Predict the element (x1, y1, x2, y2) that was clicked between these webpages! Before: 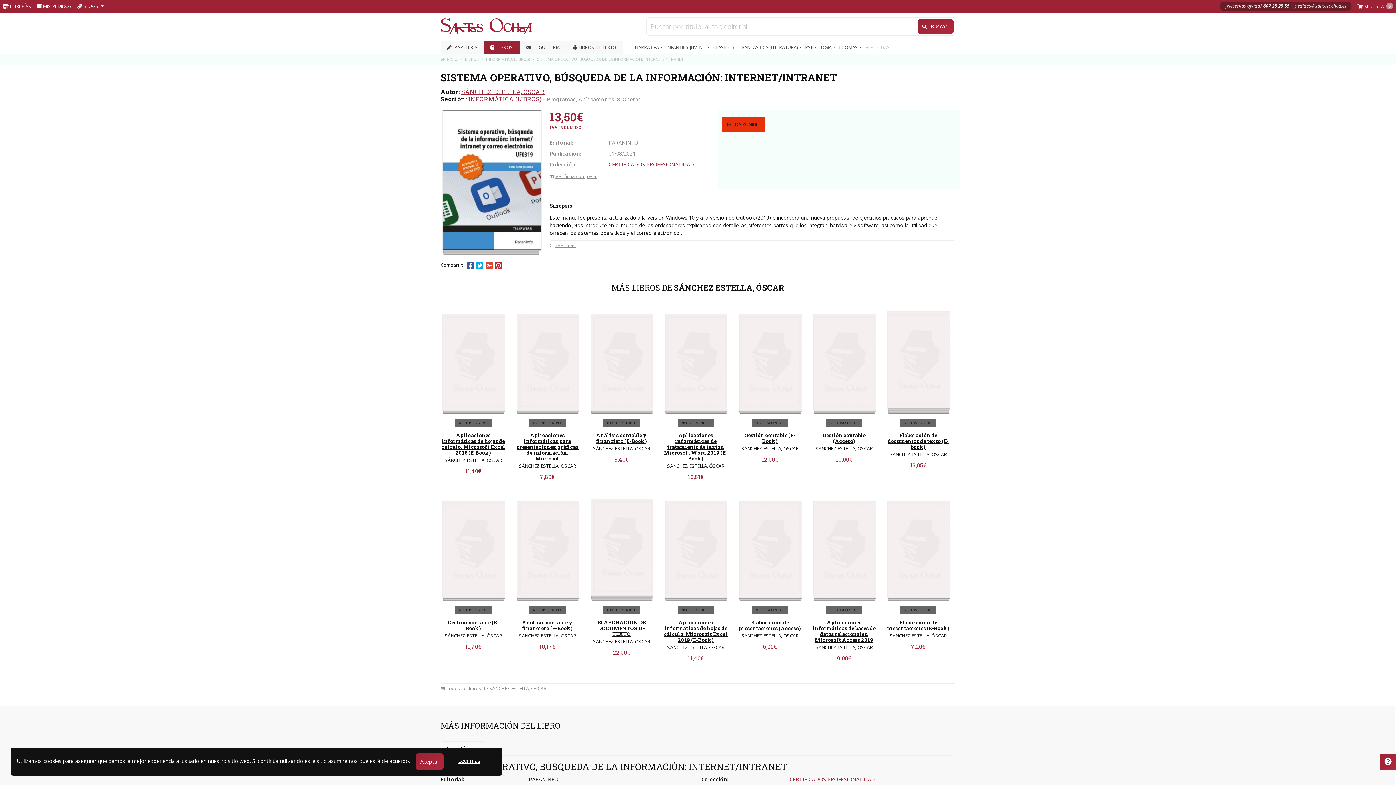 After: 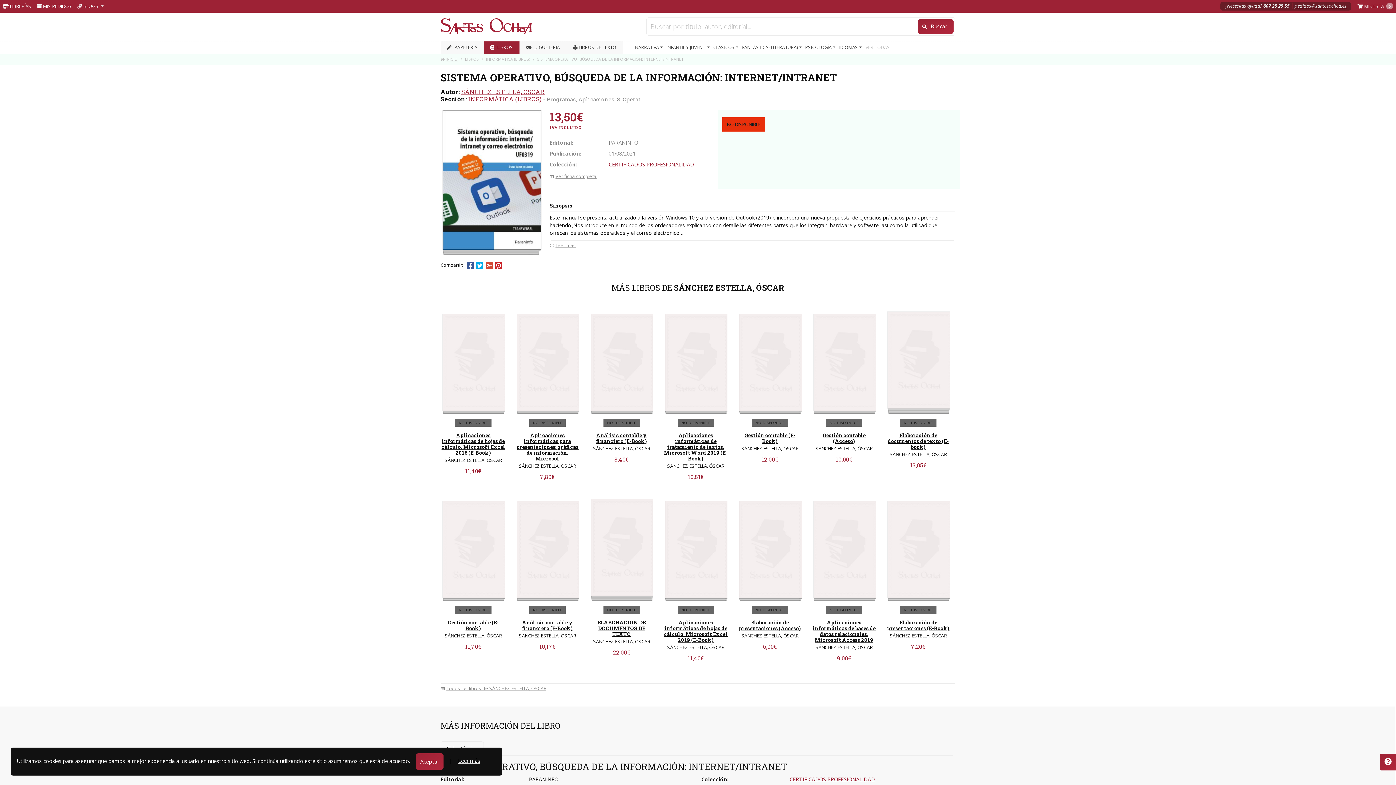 Action: bbox: (466, 263, 473, 270)